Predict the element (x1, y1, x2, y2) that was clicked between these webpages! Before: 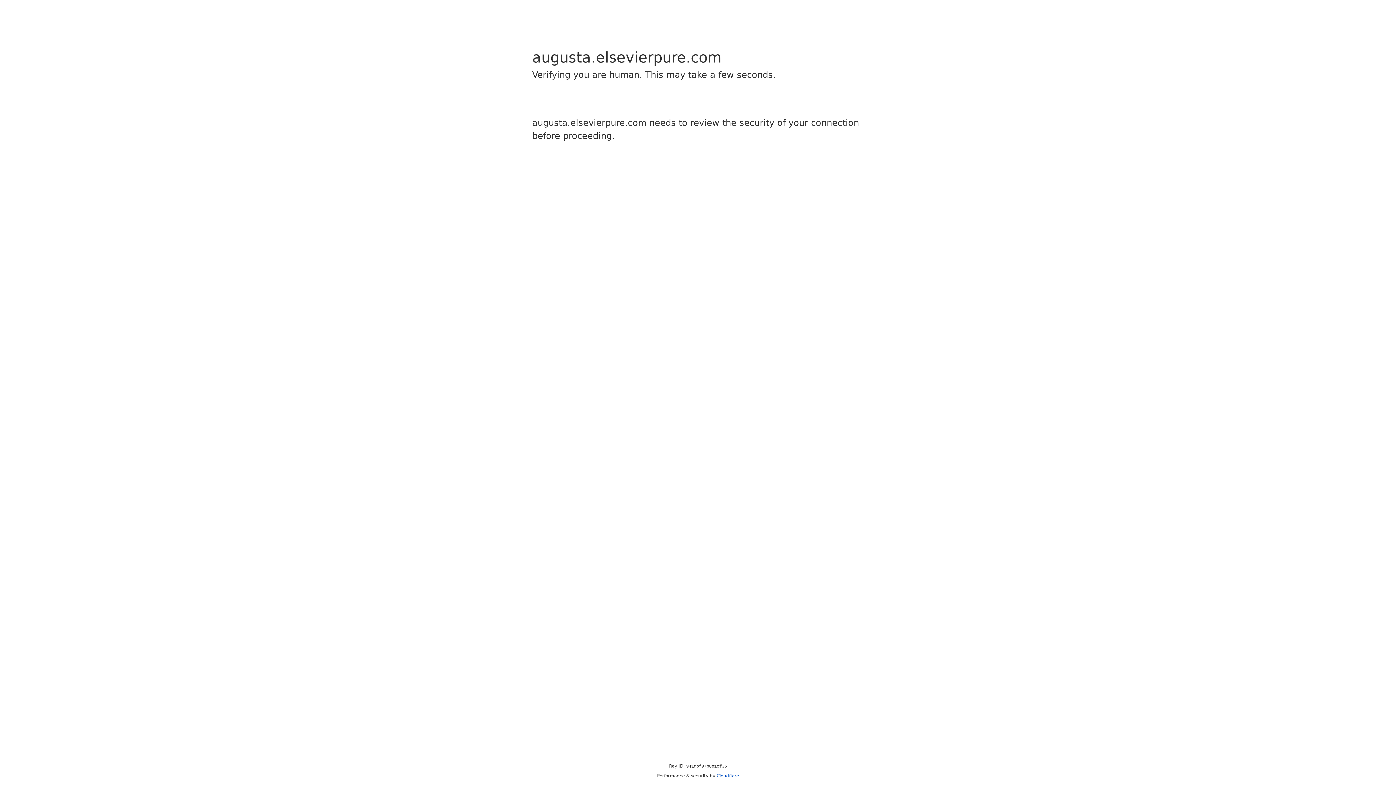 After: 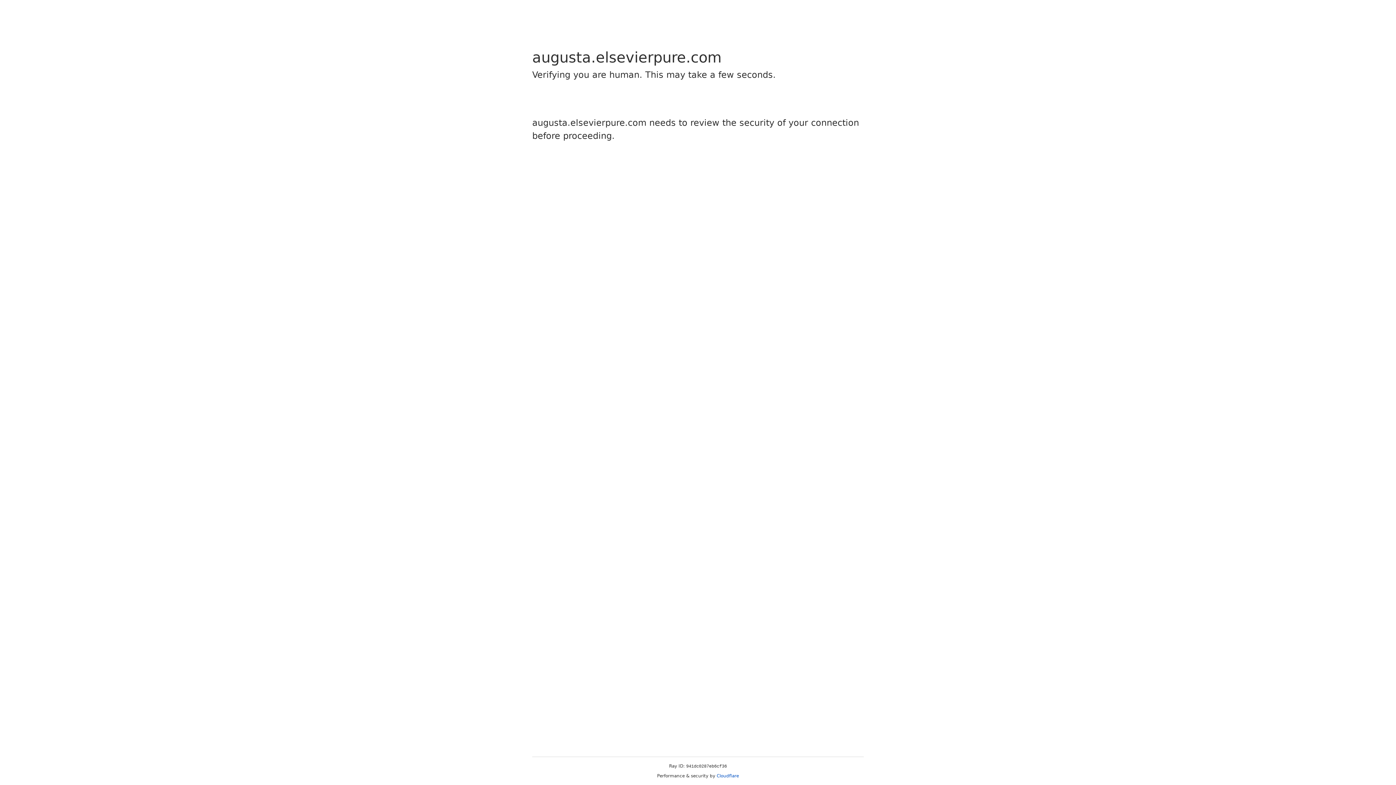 Action: bbox: (716, 773, 739, 778) label: Cloudflare